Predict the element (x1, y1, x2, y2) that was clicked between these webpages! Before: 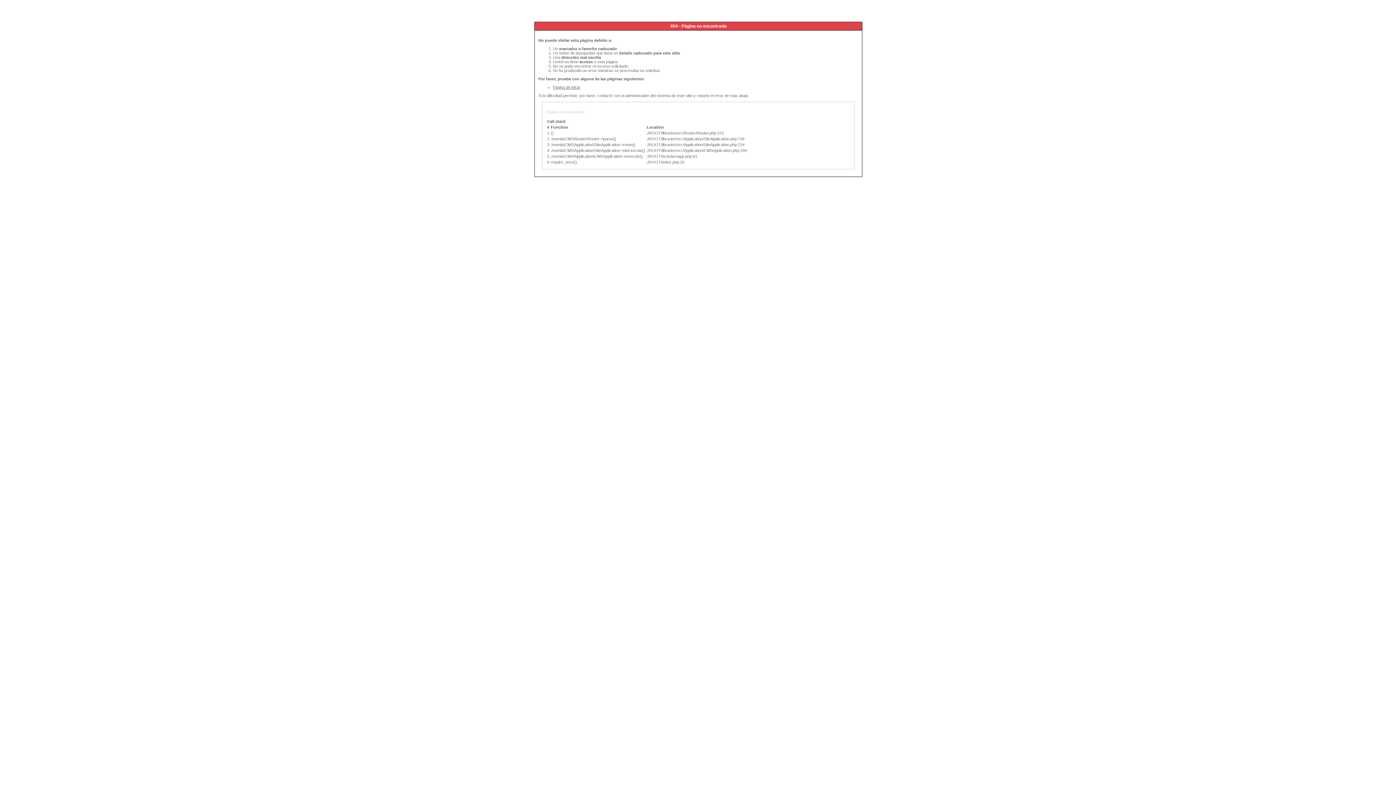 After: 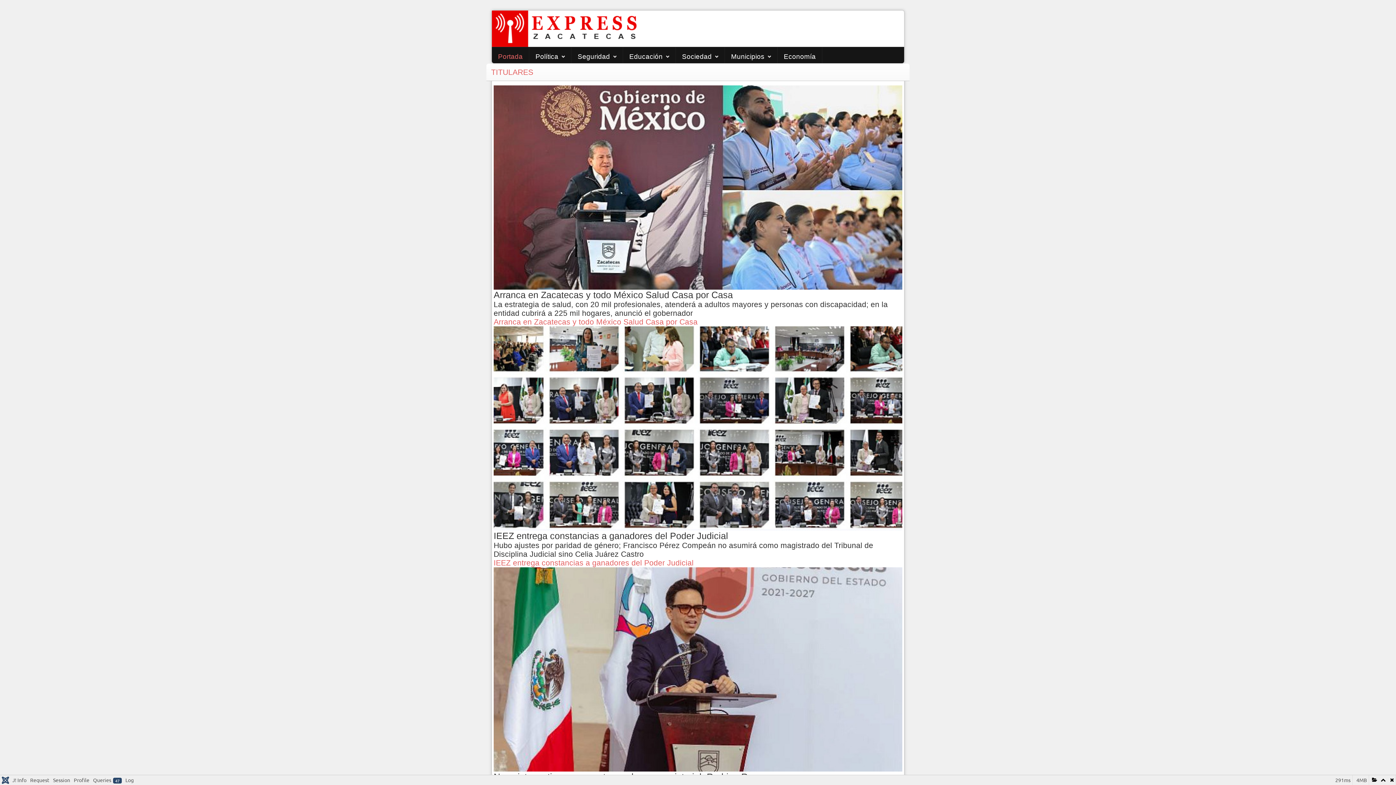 Action: label: Página de inicio bbox: (553, 85, 580, 89)